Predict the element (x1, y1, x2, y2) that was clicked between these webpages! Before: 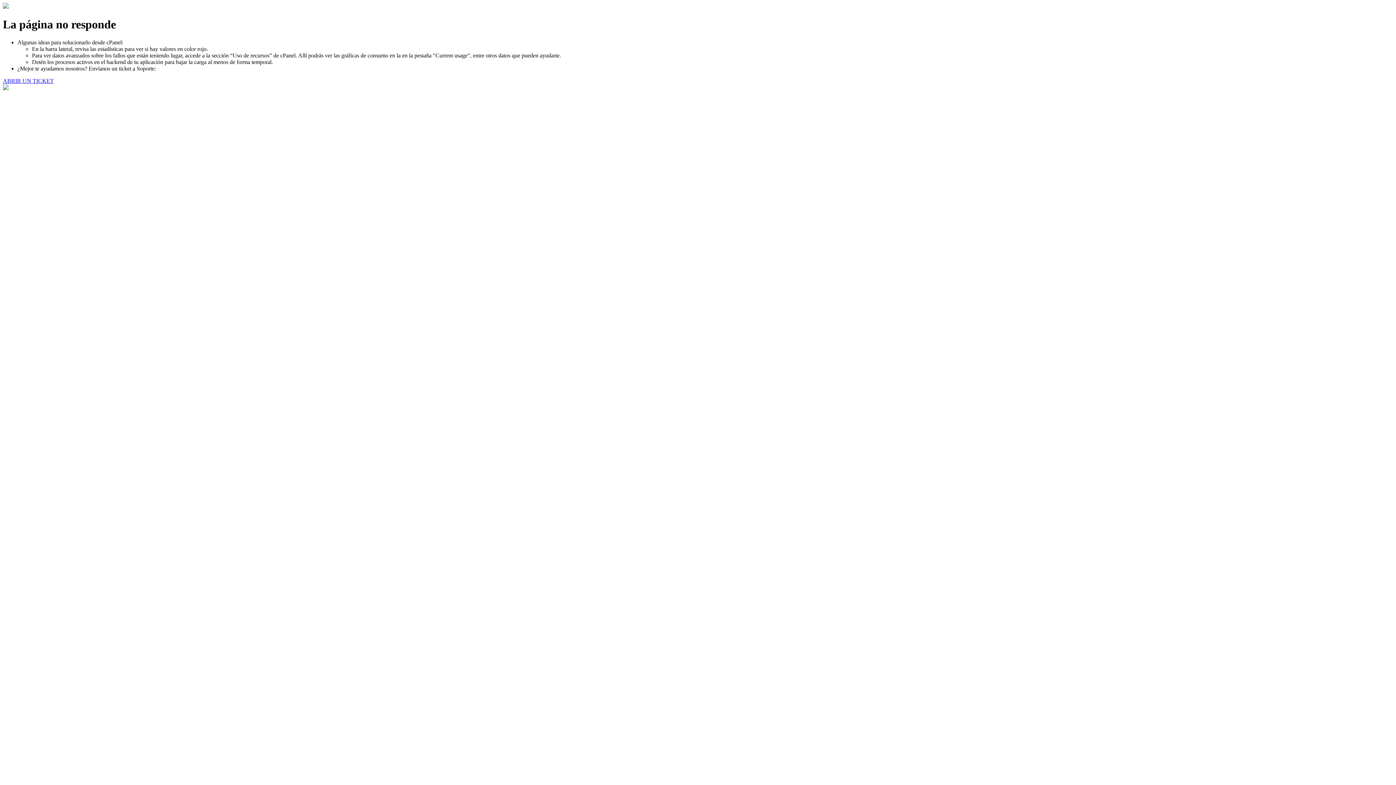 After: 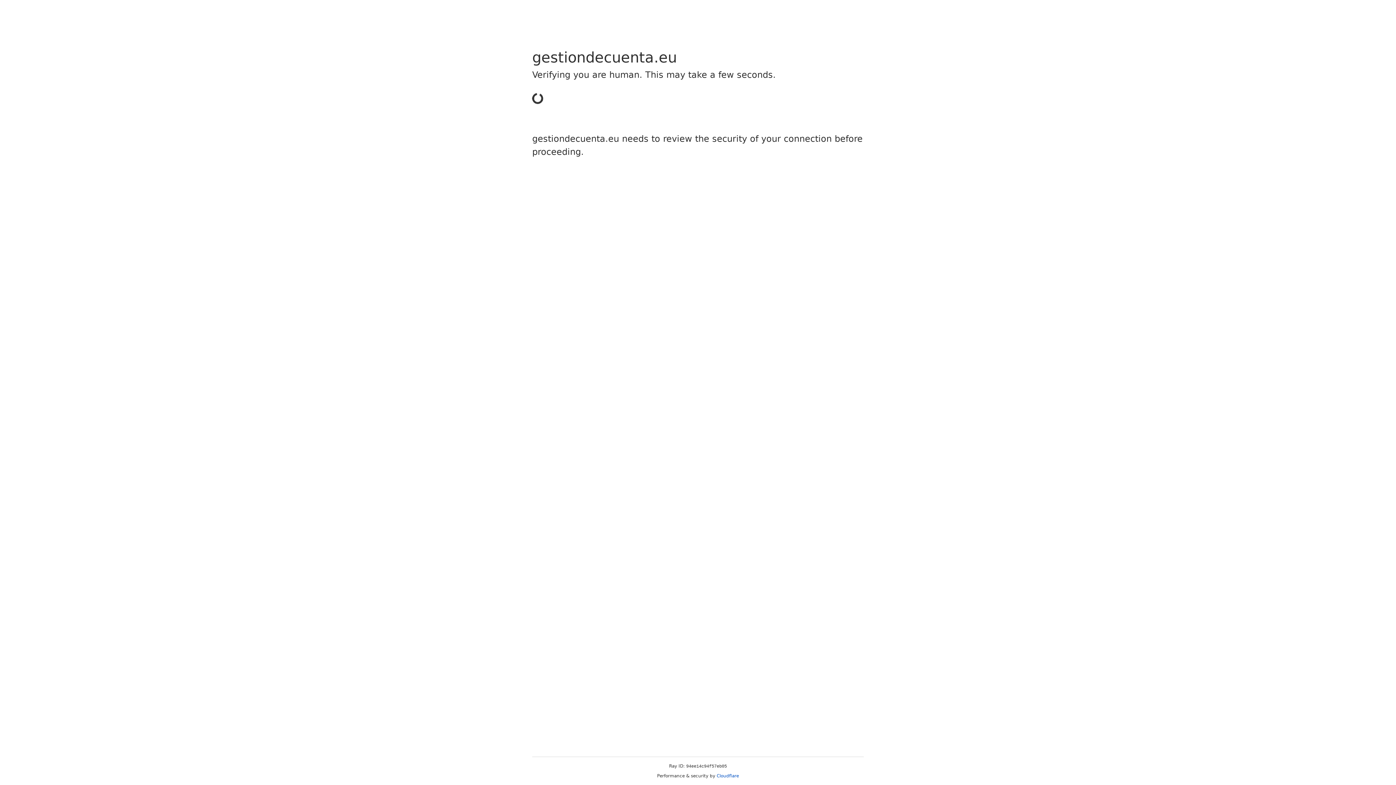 Action: label: ABRIR UN TICKET bbox: (2, 77, 53, 83)